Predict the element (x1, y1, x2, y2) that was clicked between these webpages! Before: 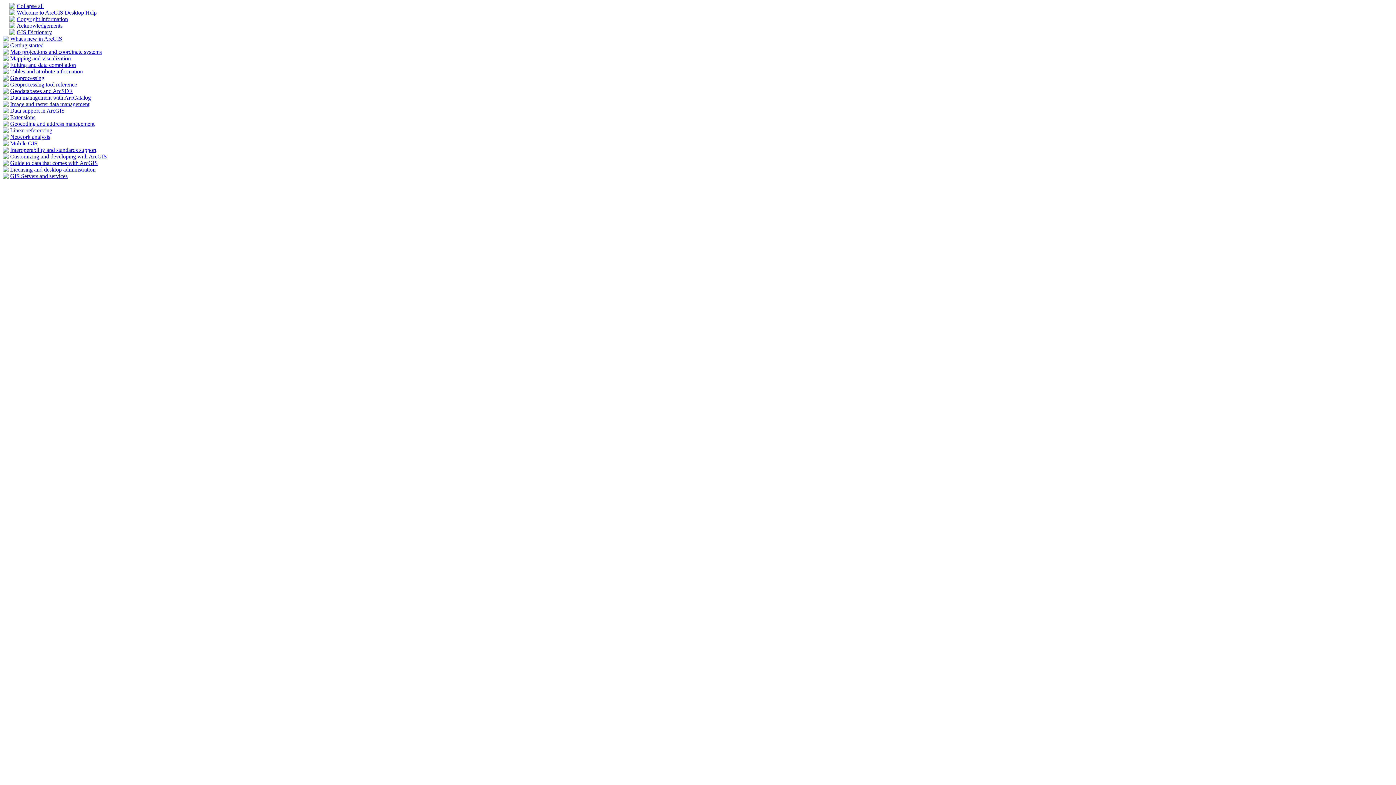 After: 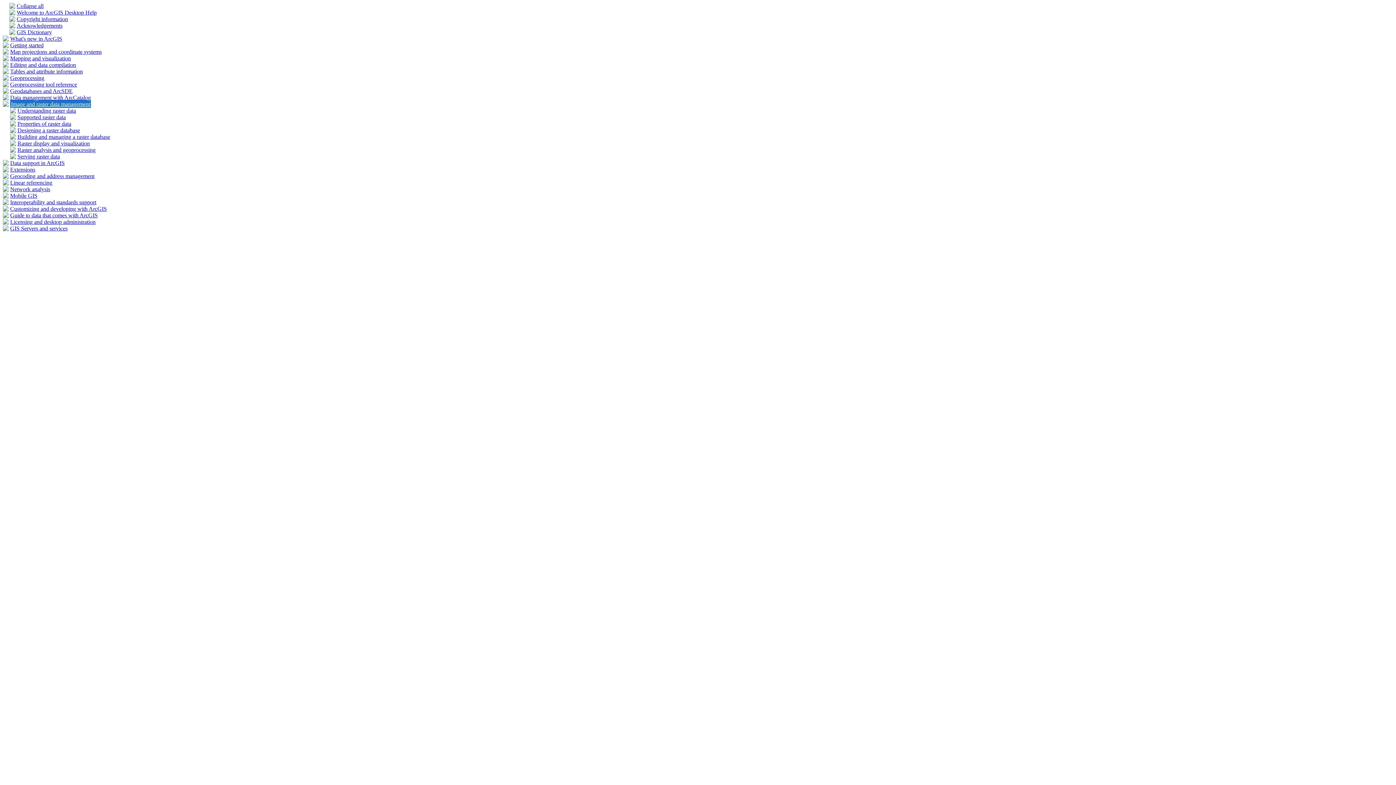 Action: bbox: (10, 101, 89, 107) label: Image and raster data management